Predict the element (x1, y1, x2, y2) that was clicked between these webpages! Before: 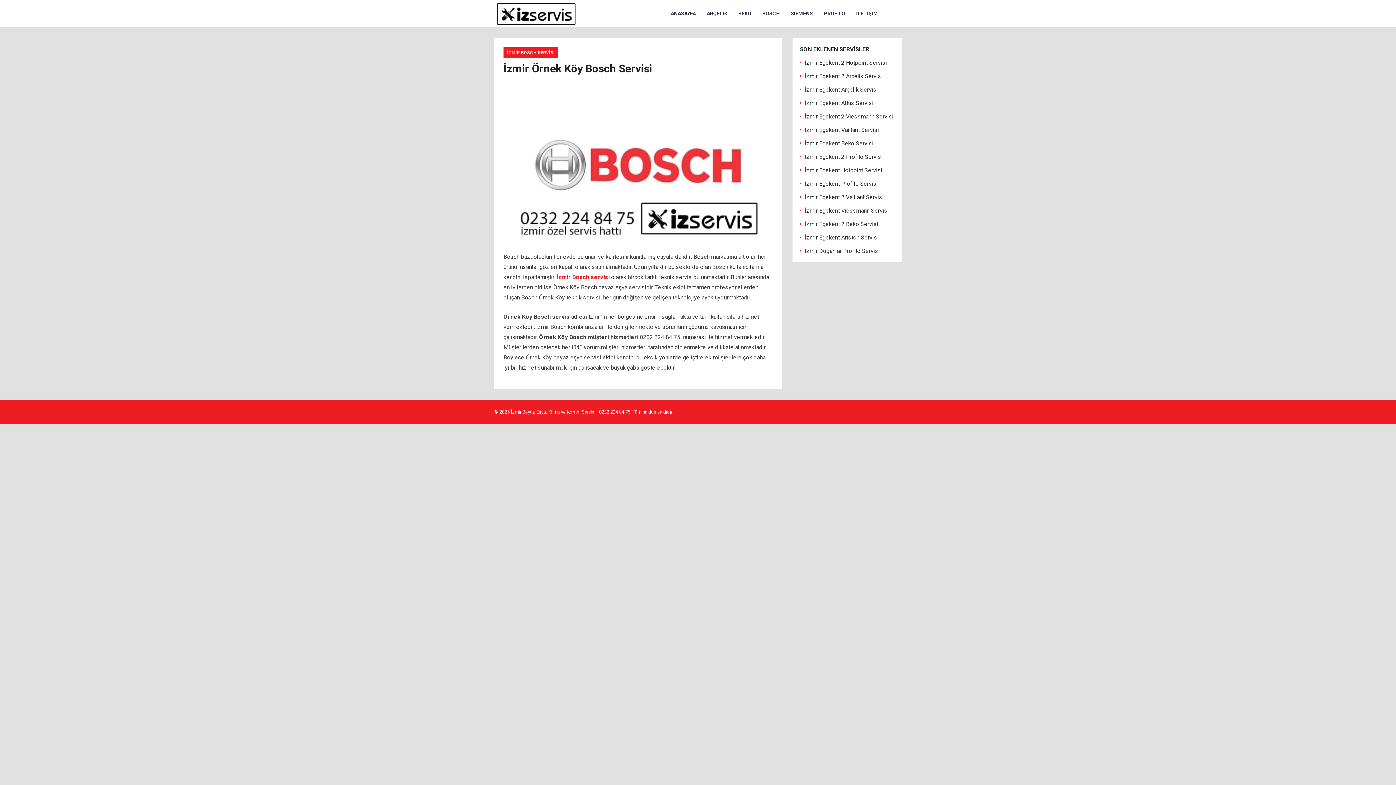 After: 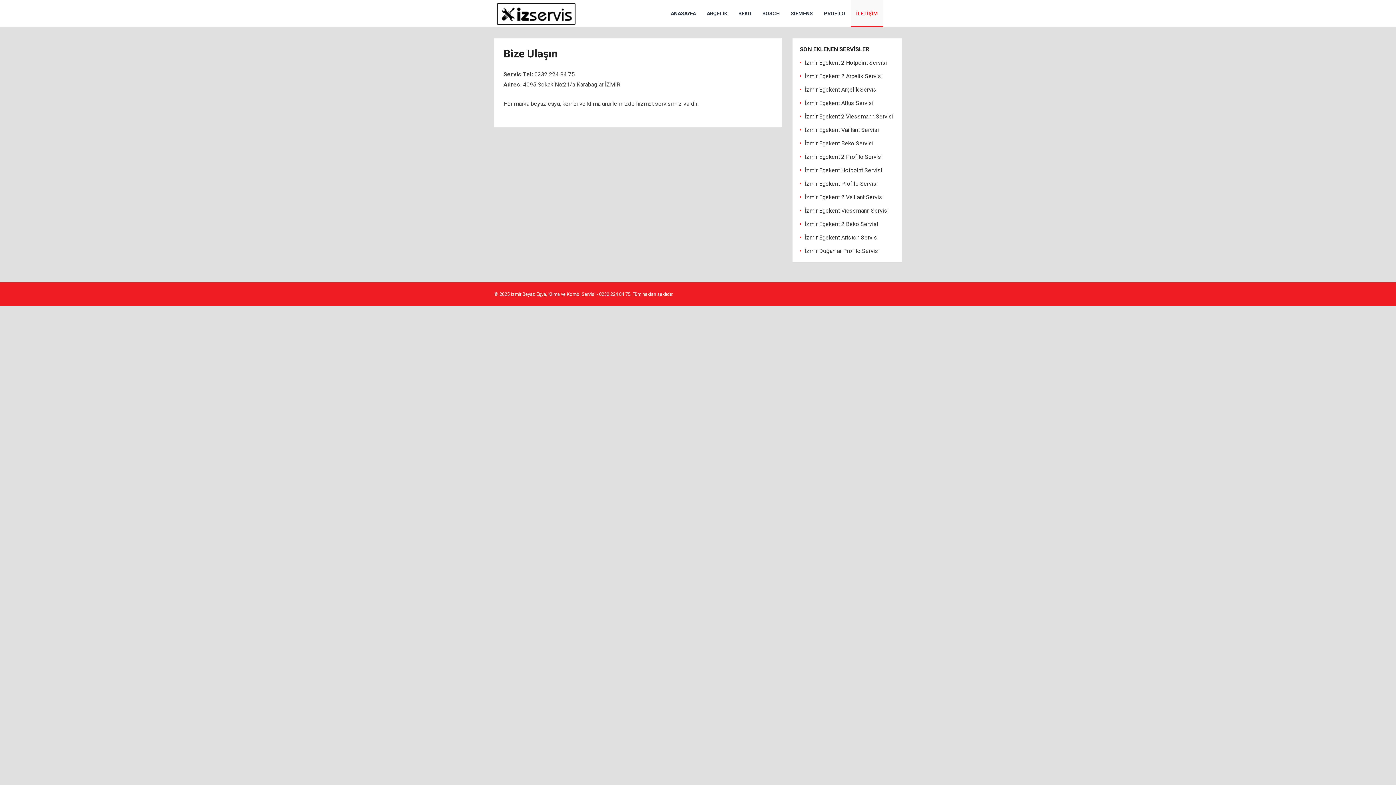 Action: label: İLETİŞİM bbox: (850, 0, 883, 27)